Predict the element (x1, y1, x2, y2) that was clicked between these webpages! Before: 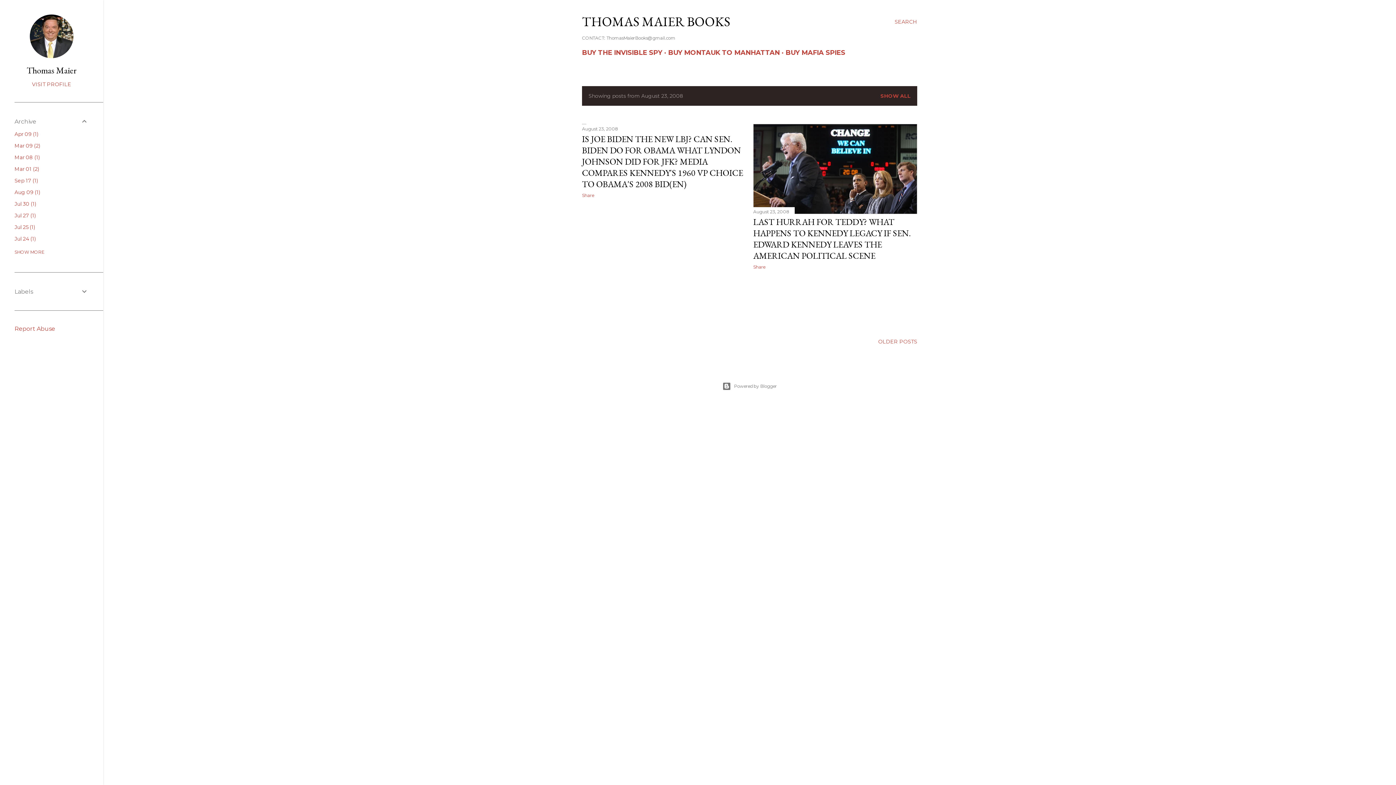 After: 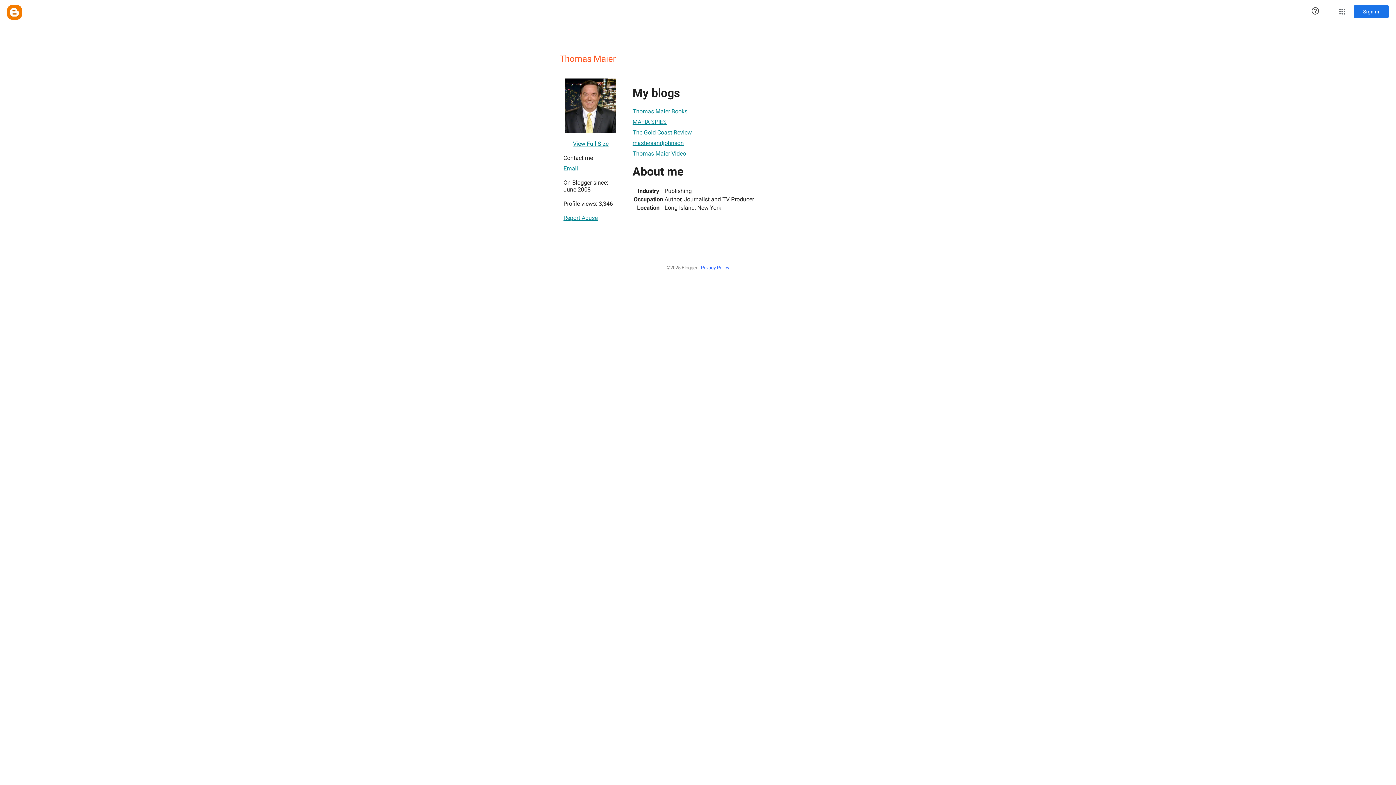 Action: bbox: (14, 64, 88, 76) label: Thomas Maier